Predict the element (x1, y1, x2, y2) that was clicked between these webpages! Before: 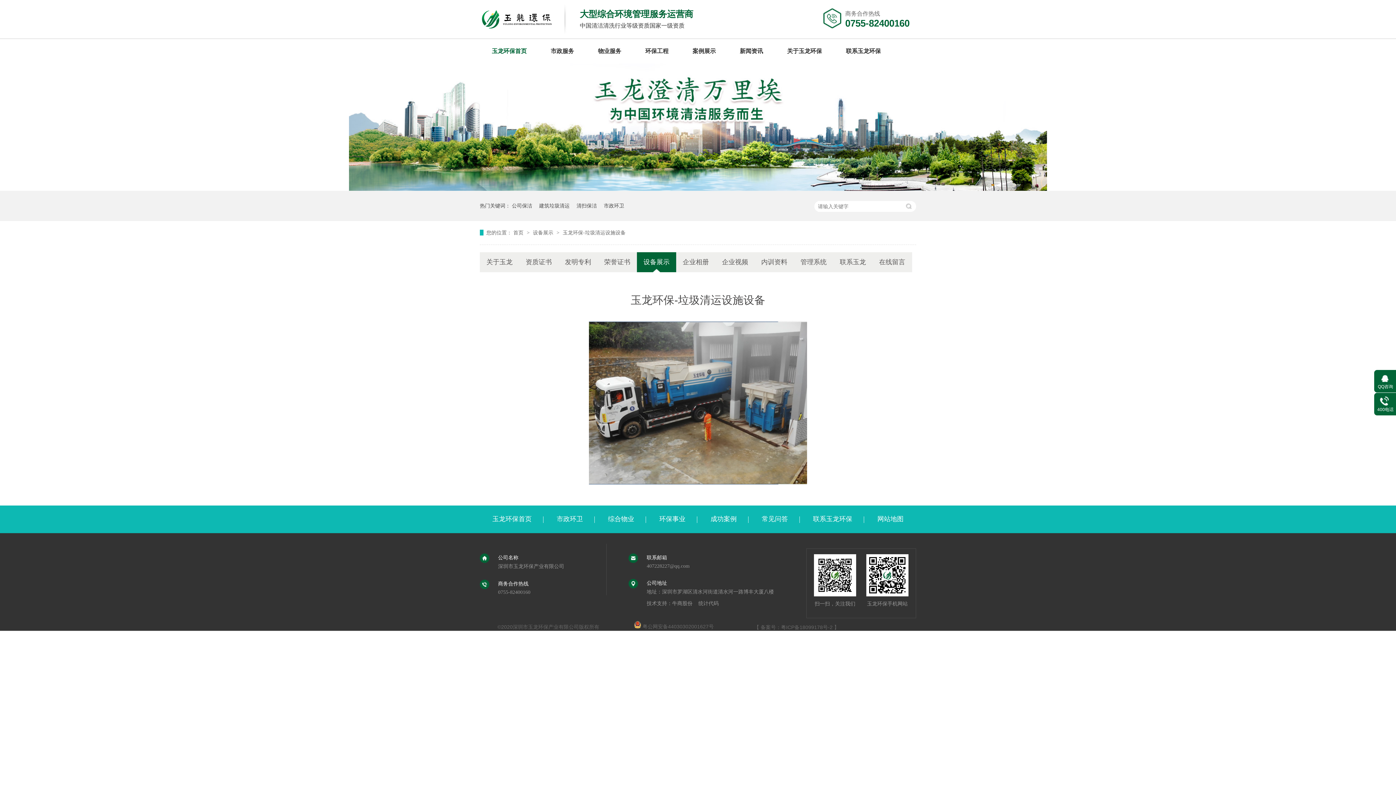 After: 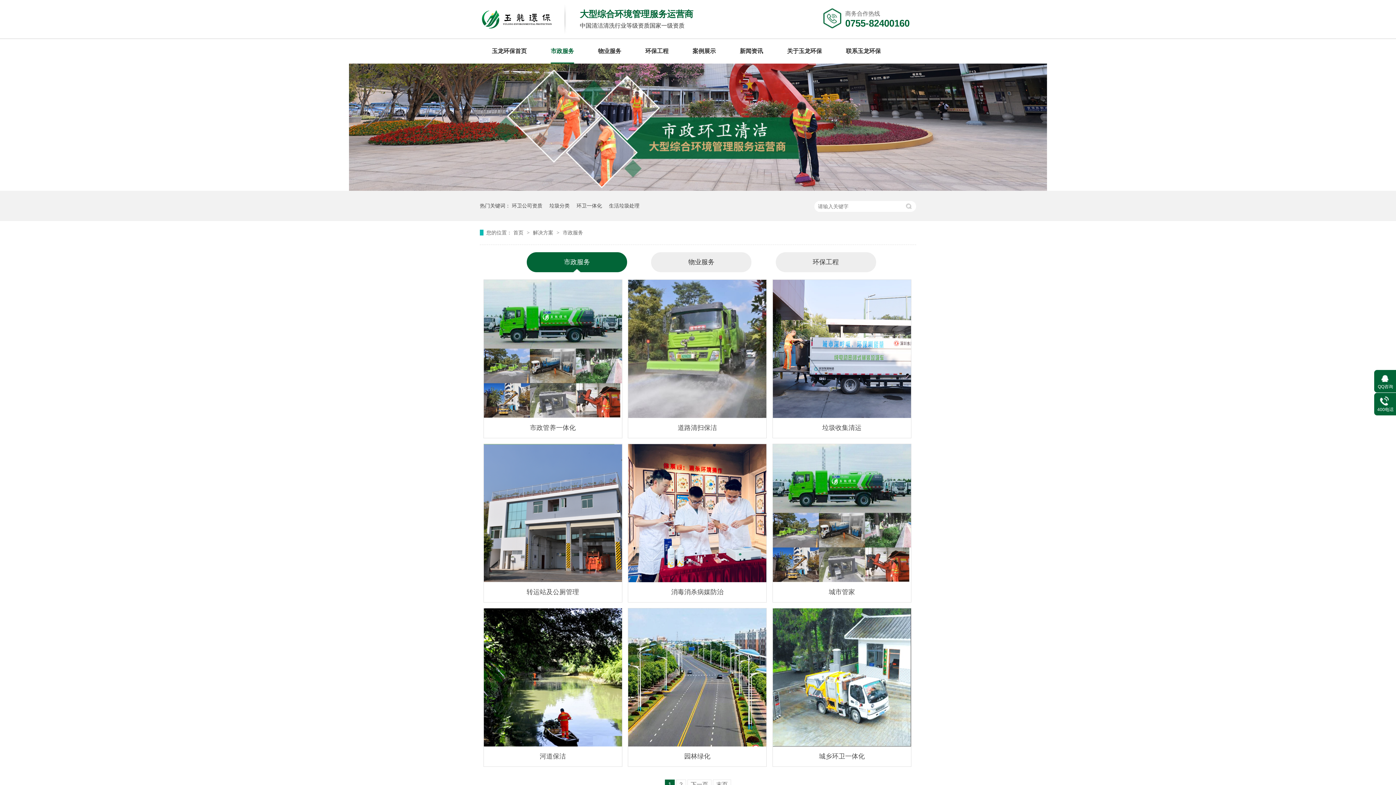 Action: bbox: (545, 505, 594, 533) label: 市政环卫